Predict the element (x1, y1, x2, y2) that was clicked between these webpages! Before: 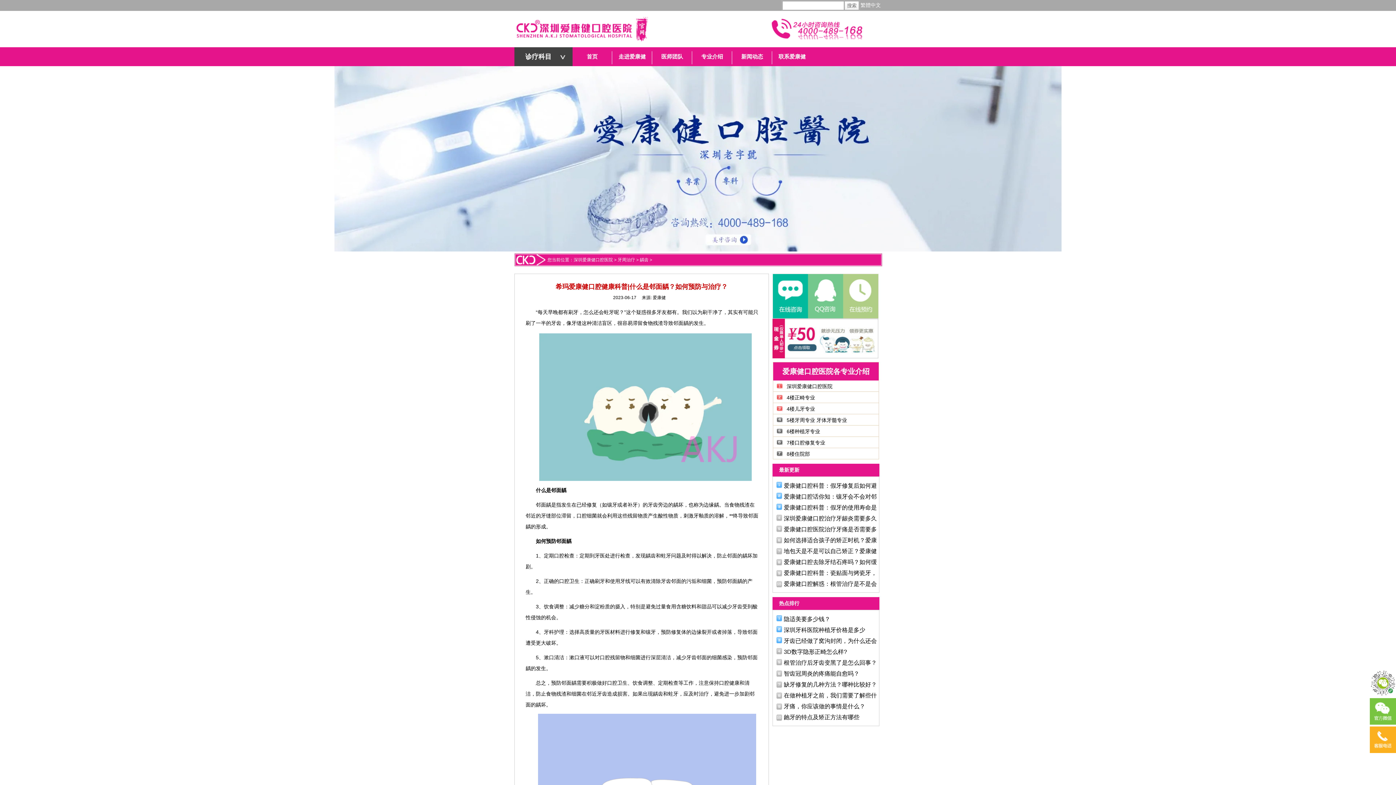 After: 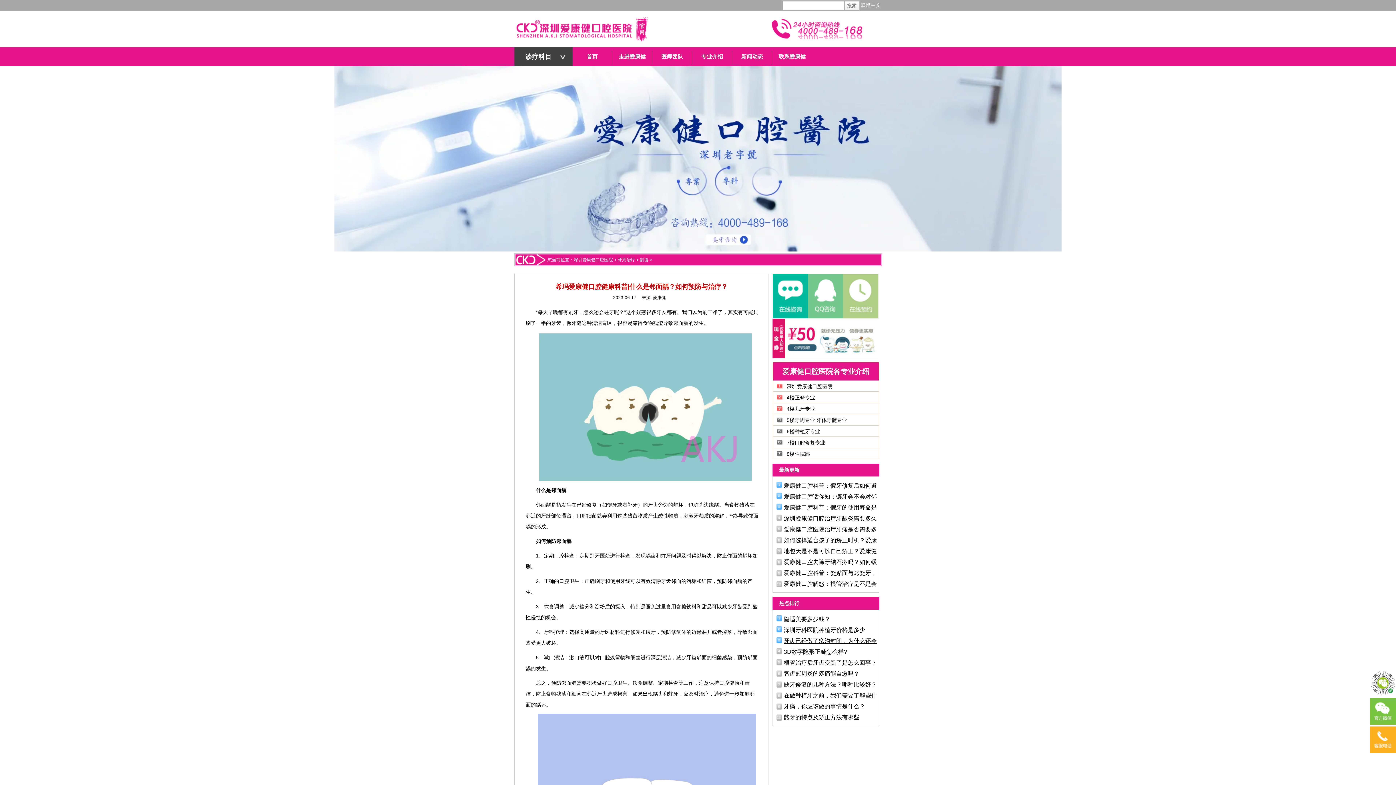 Action: label: 牙齿已经做了窝沟封闭，为什么还会 bbox: (784, 638, 877, 644)